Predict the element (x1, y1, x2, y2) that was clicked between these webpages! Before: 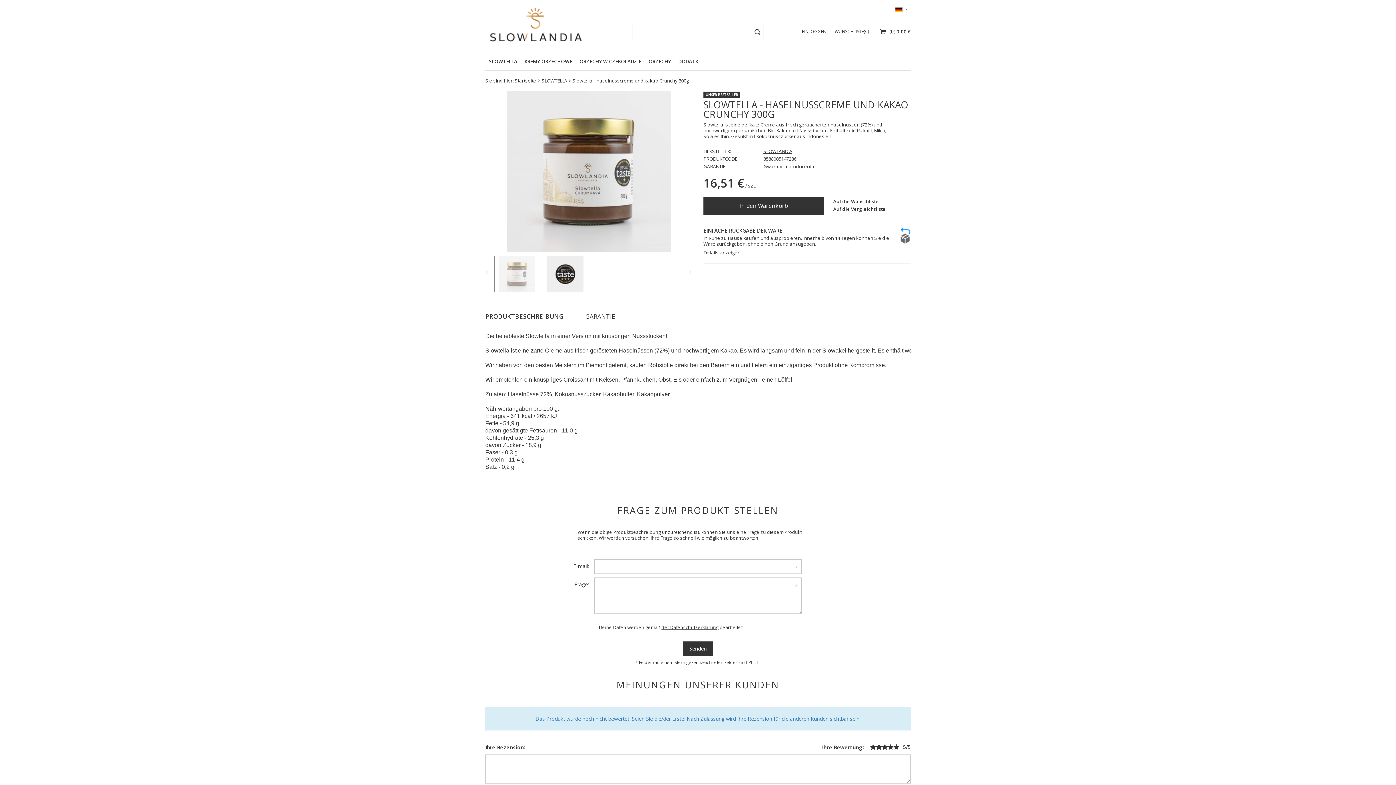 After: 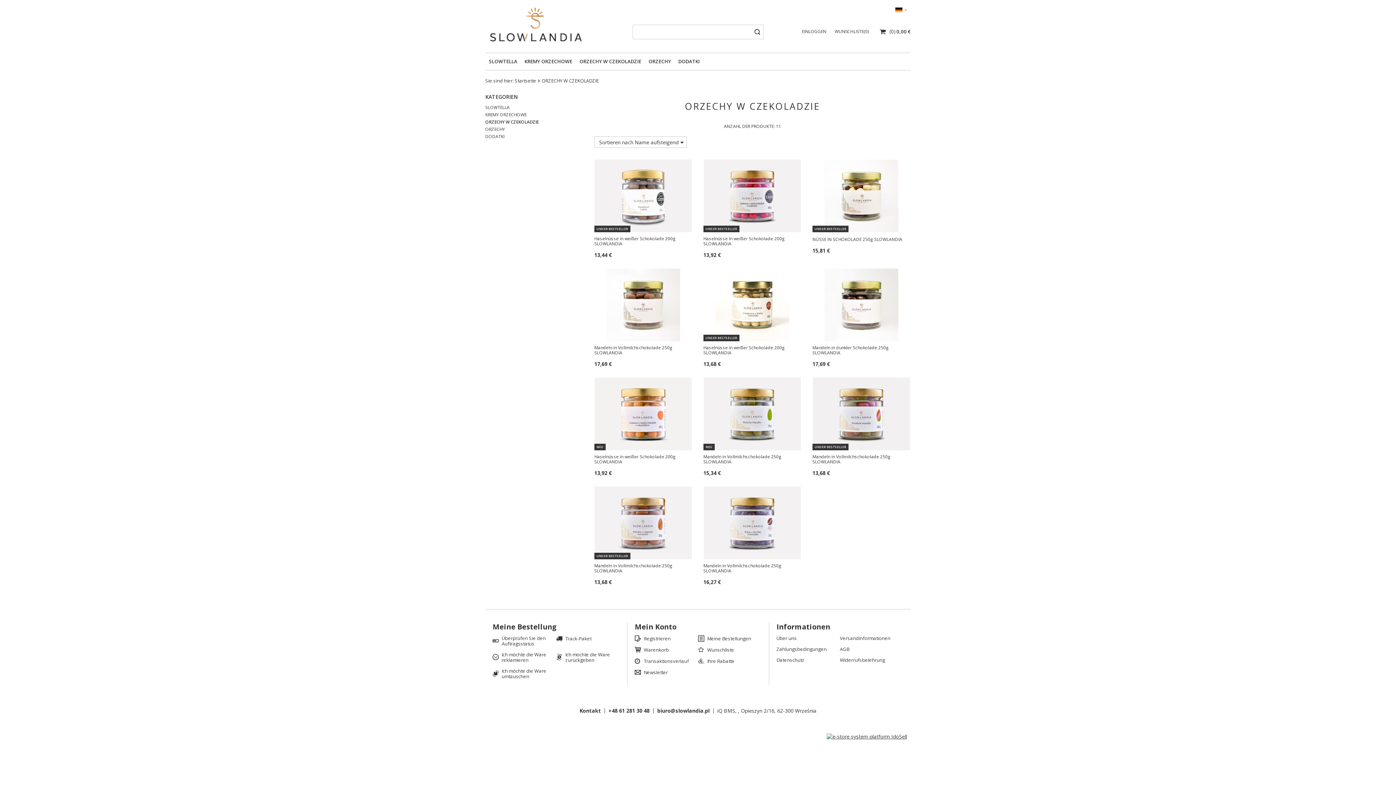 Action: bbox: (576, 56, 645, 66) label: ORZECHY W CZEKOLADZIE